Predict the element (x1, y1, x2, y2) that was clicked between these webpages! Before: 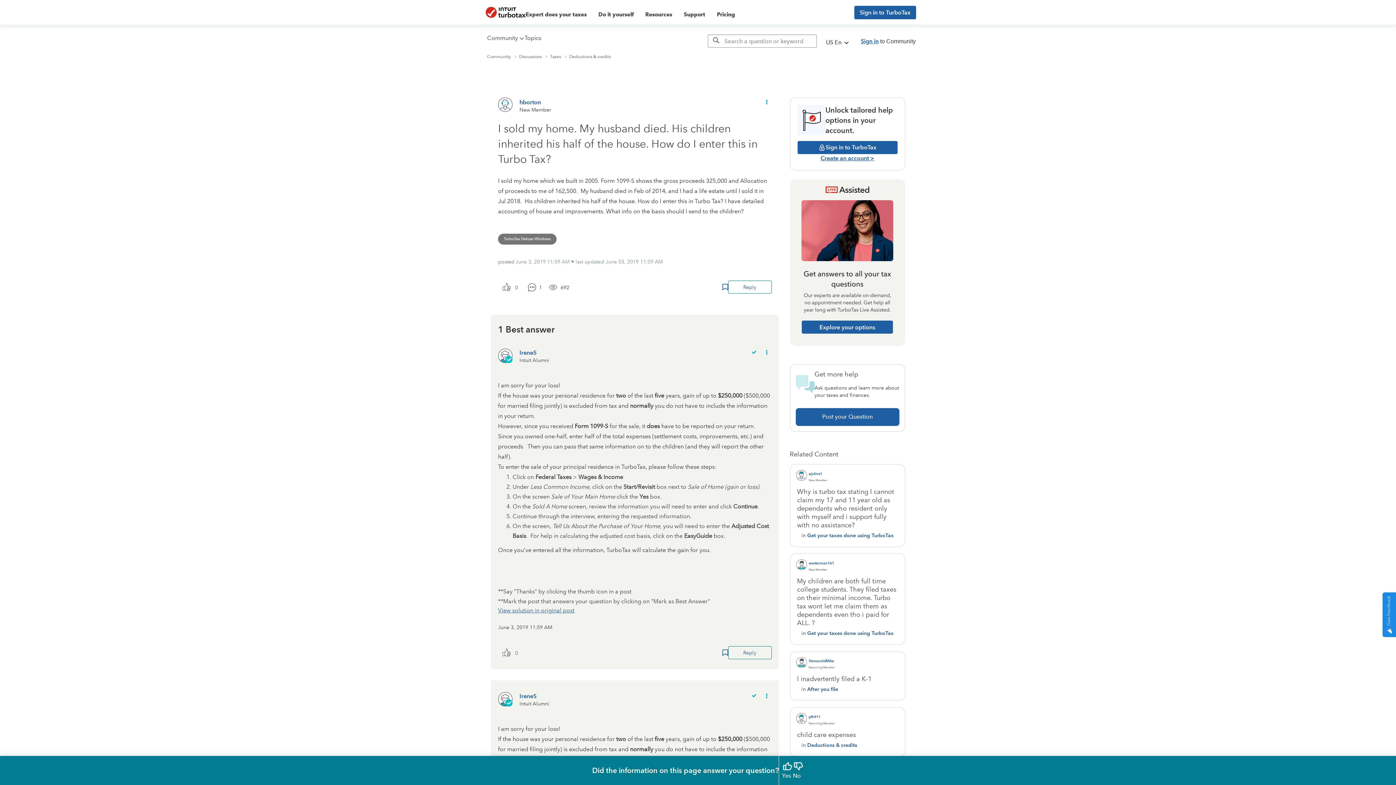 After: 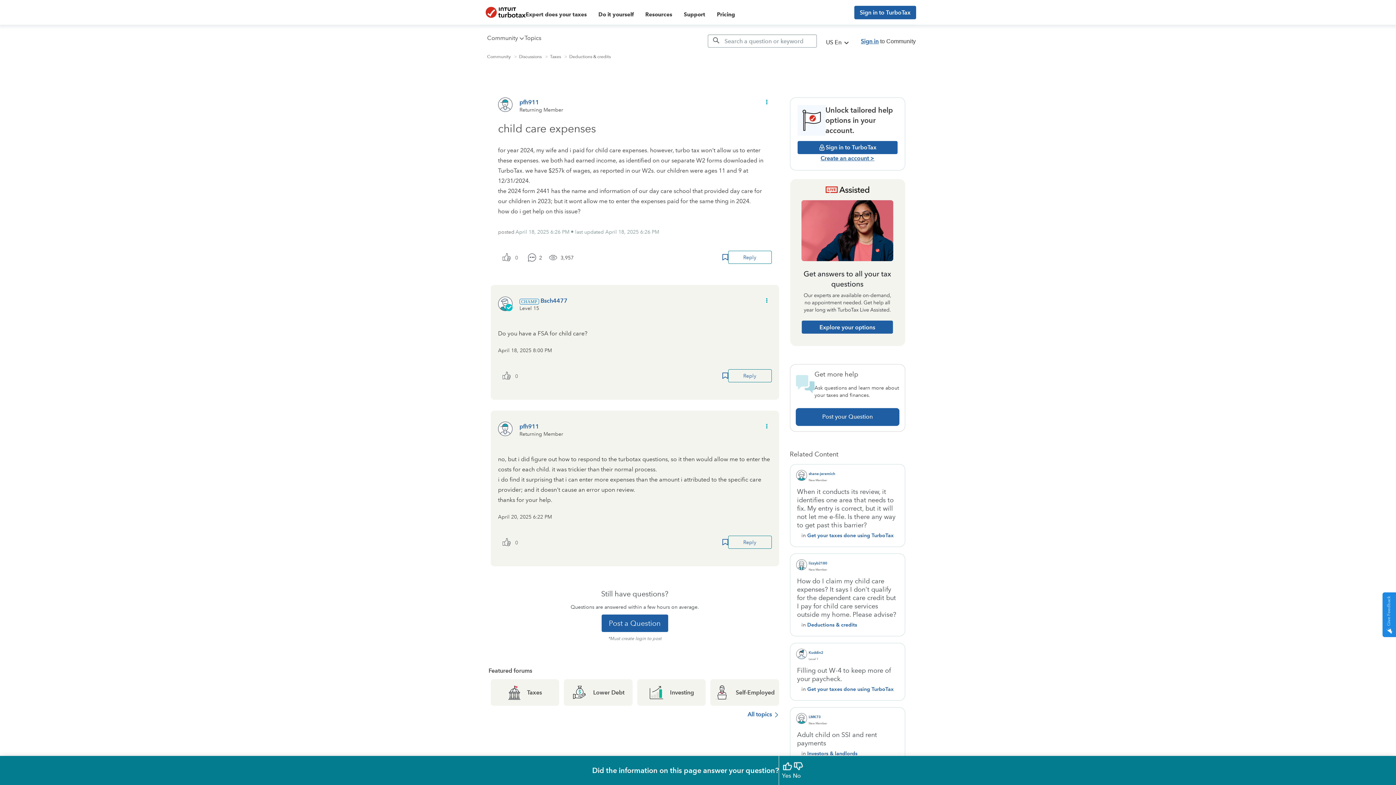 Action: bbox: (796, 731, 899, 741) label: child care expenses